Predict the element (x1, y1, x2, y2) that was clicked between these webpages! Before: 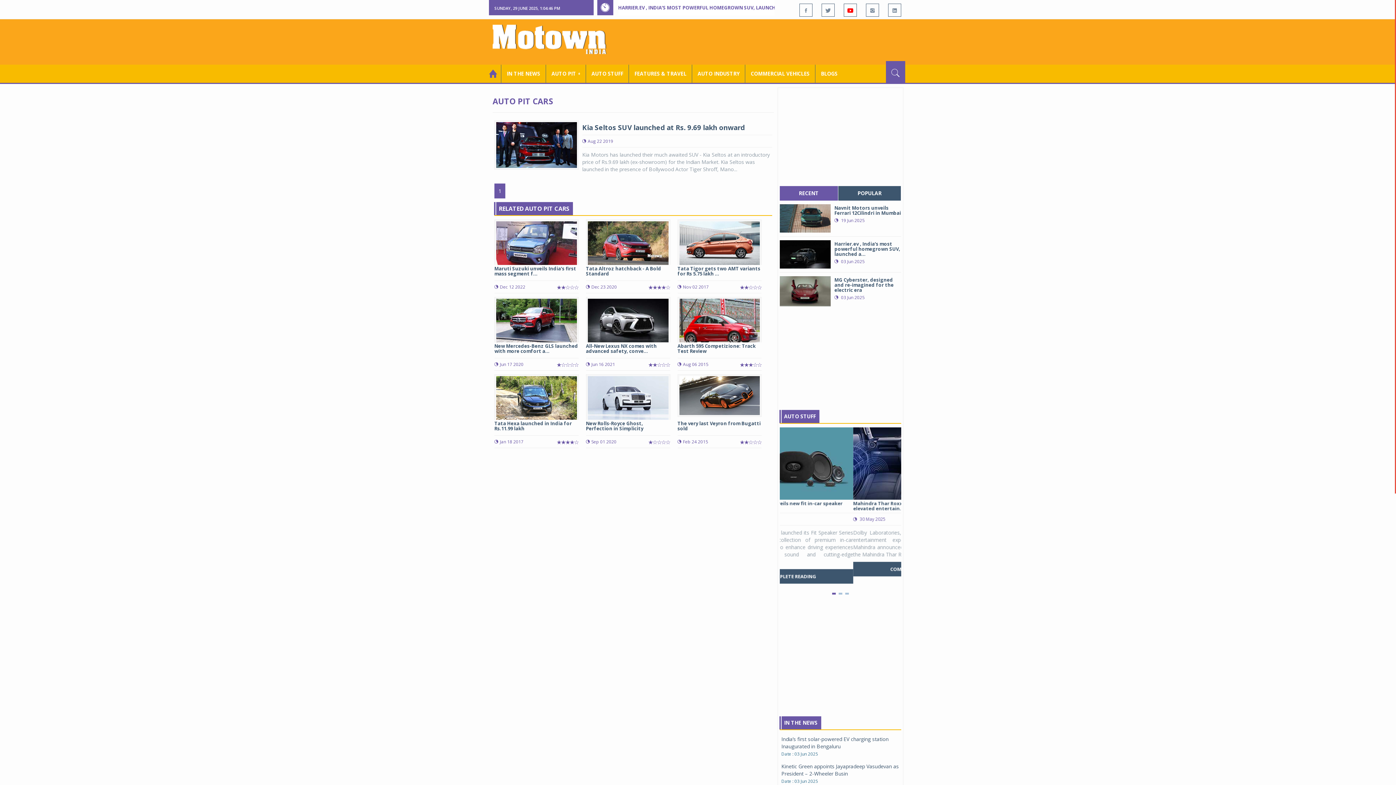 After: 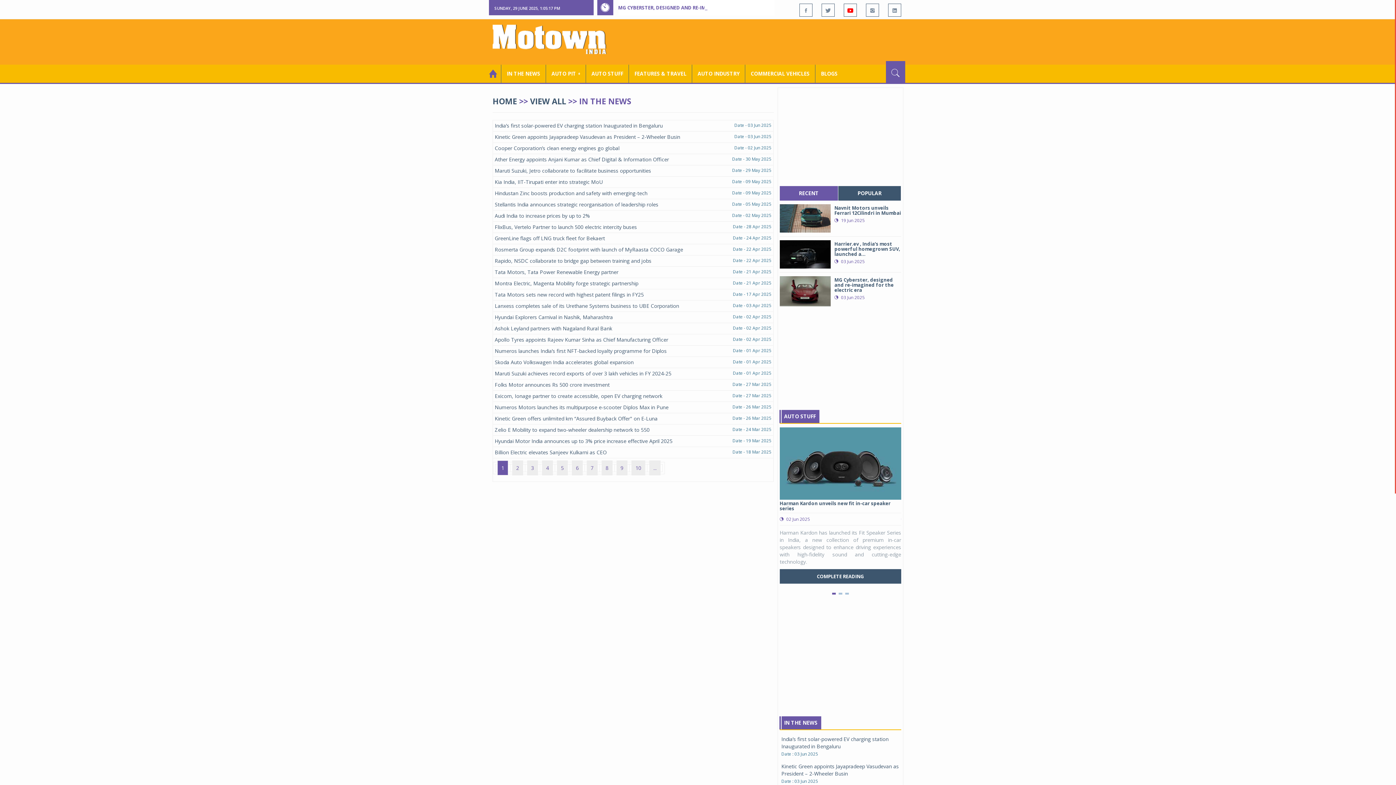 Action: label: IN THE NEWS bbox: (784, 719, 817, 726)